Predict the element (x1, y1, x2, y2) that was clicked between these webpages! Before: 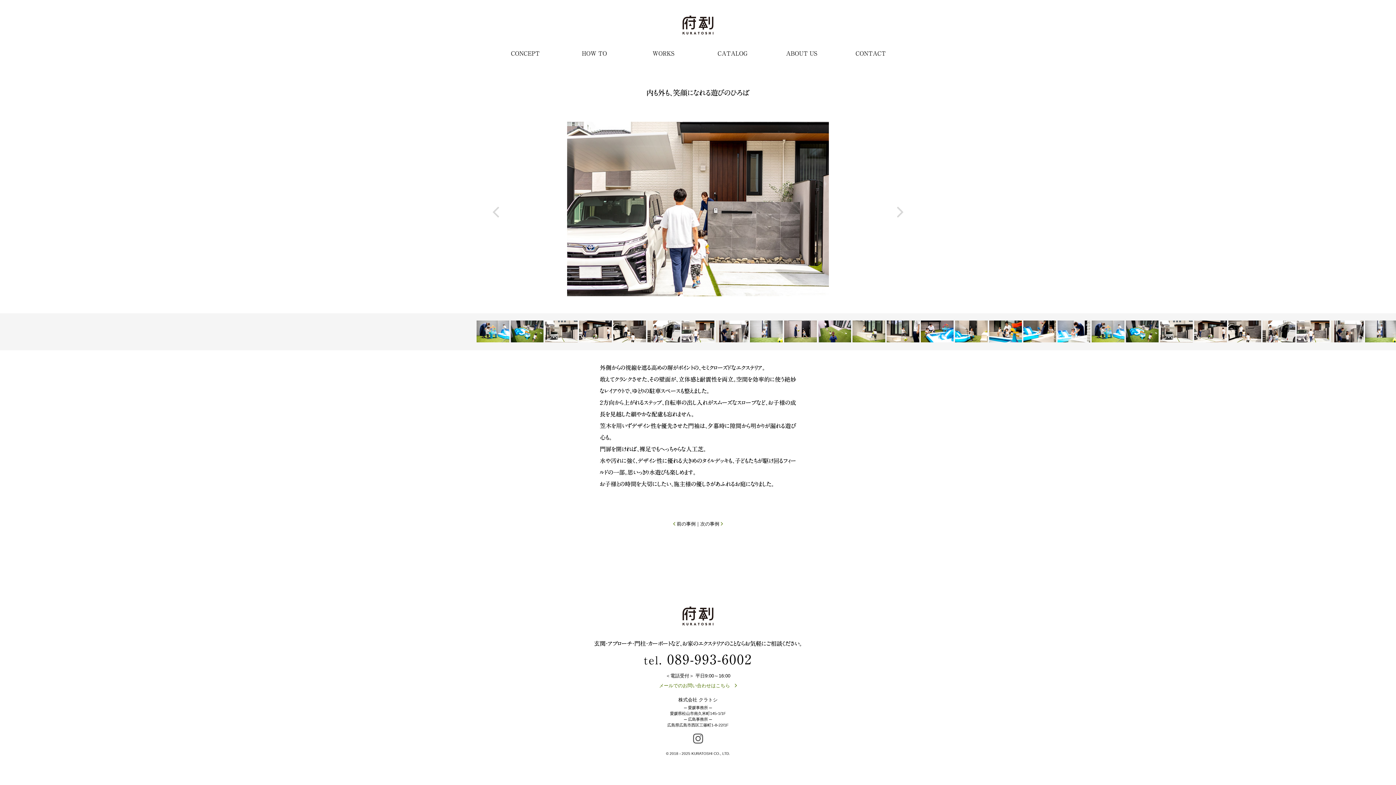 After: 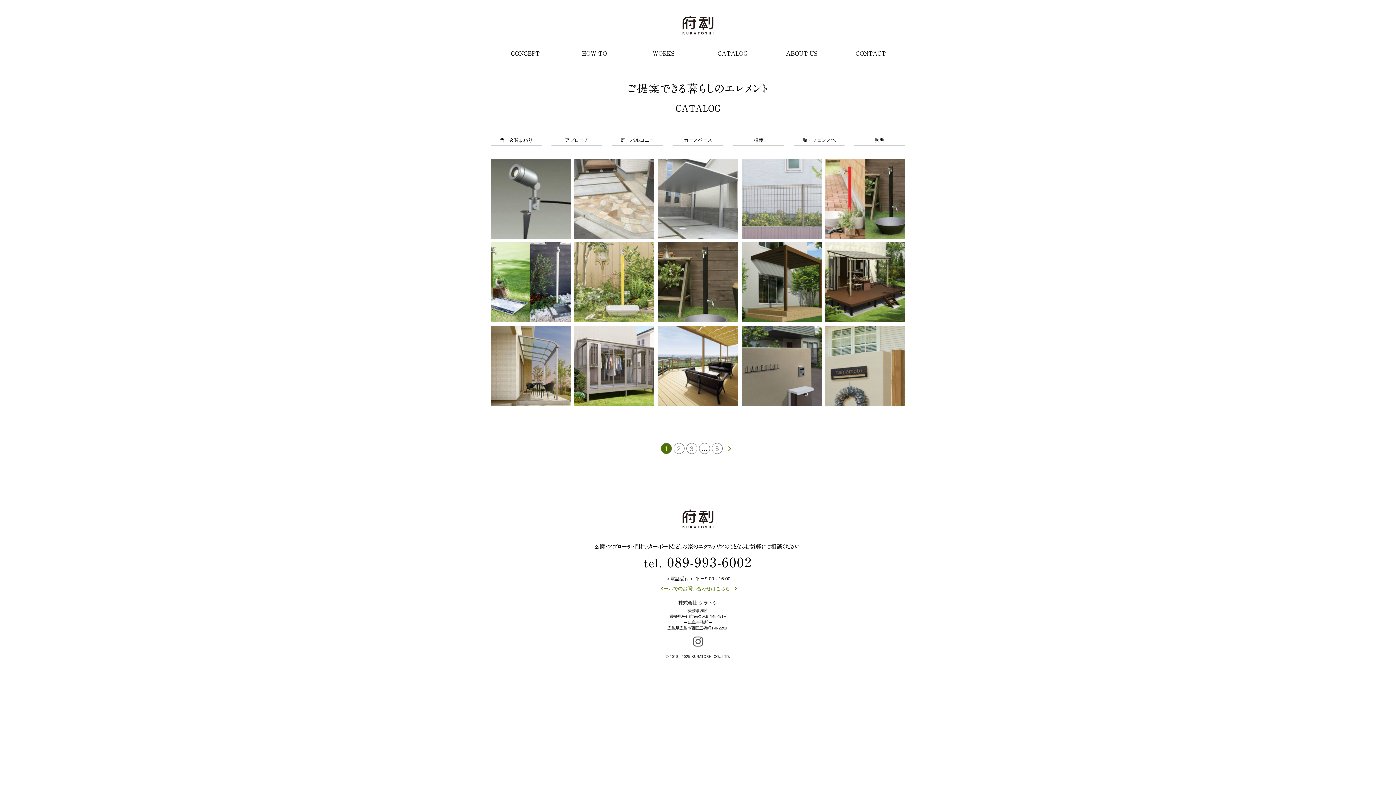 Action: bbox: (709, 49, 756, 58) label: CATALOG